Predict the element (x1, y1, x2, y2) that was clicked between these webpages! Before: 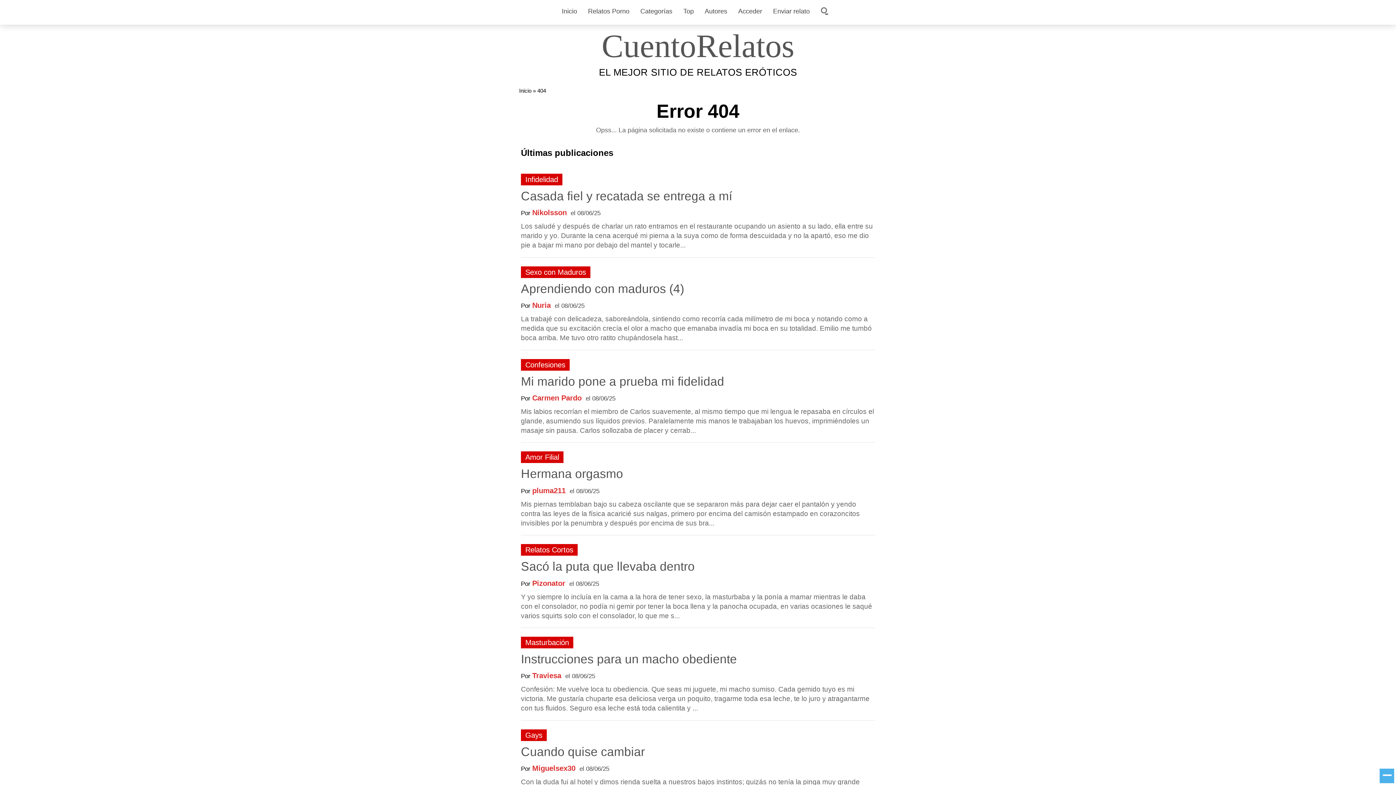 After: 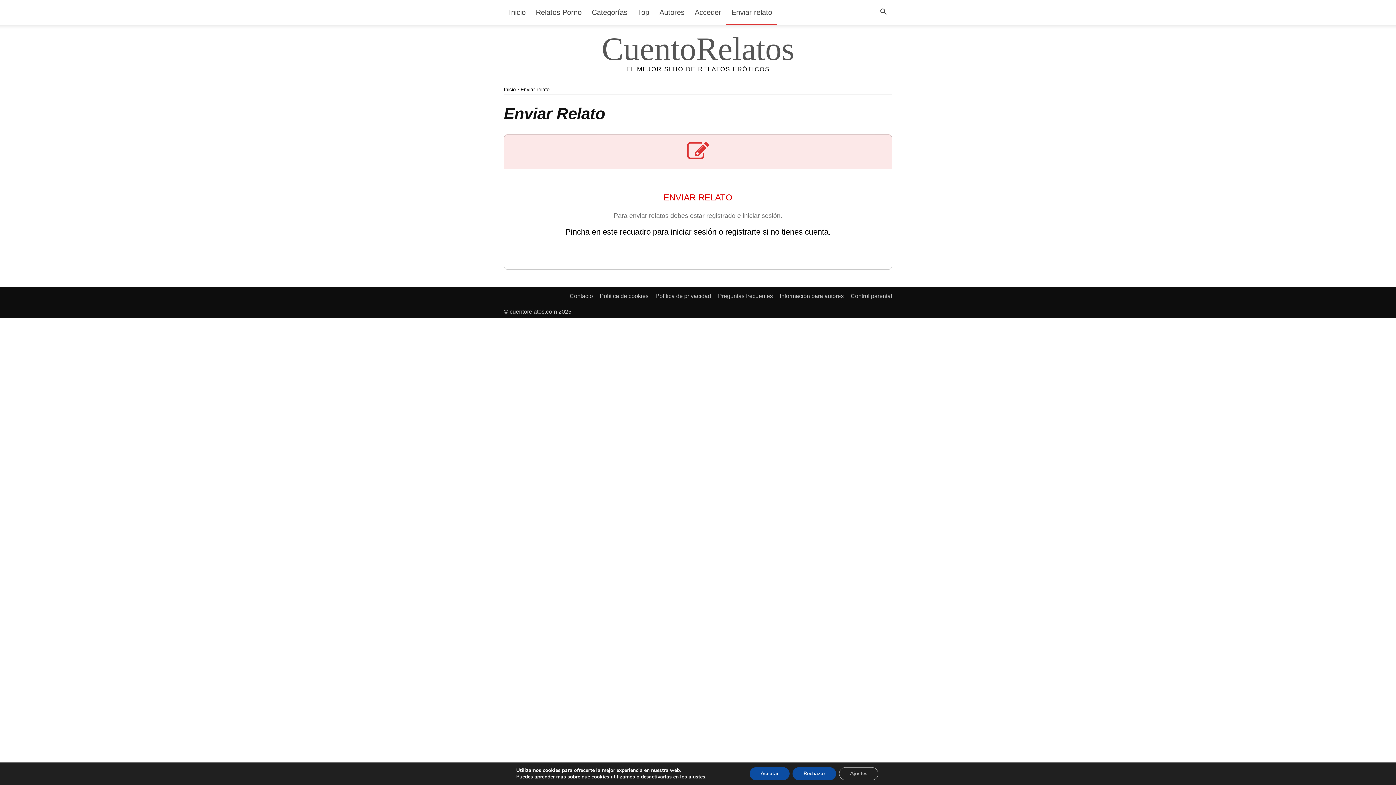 Action: label: Enviar relato bbox: (769, 7, 813, 15)